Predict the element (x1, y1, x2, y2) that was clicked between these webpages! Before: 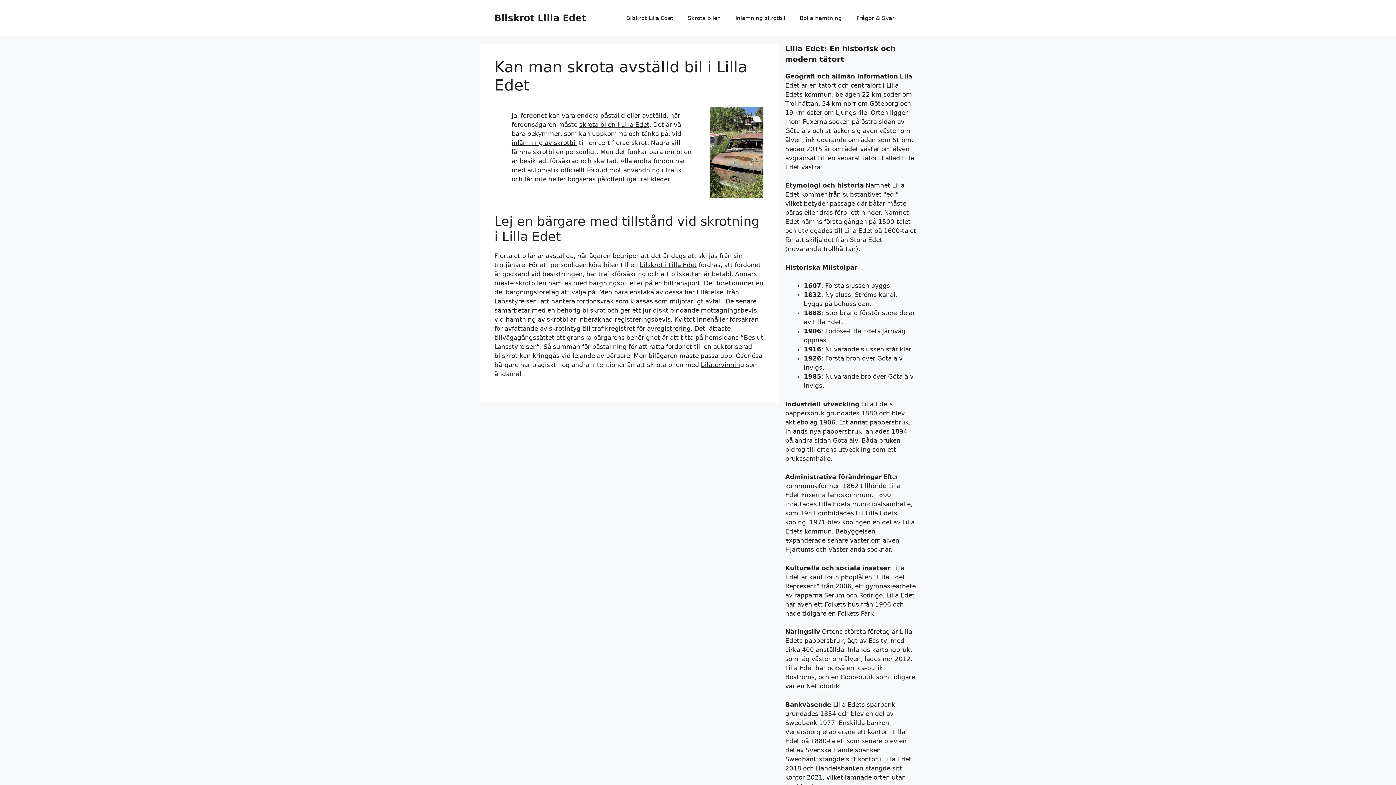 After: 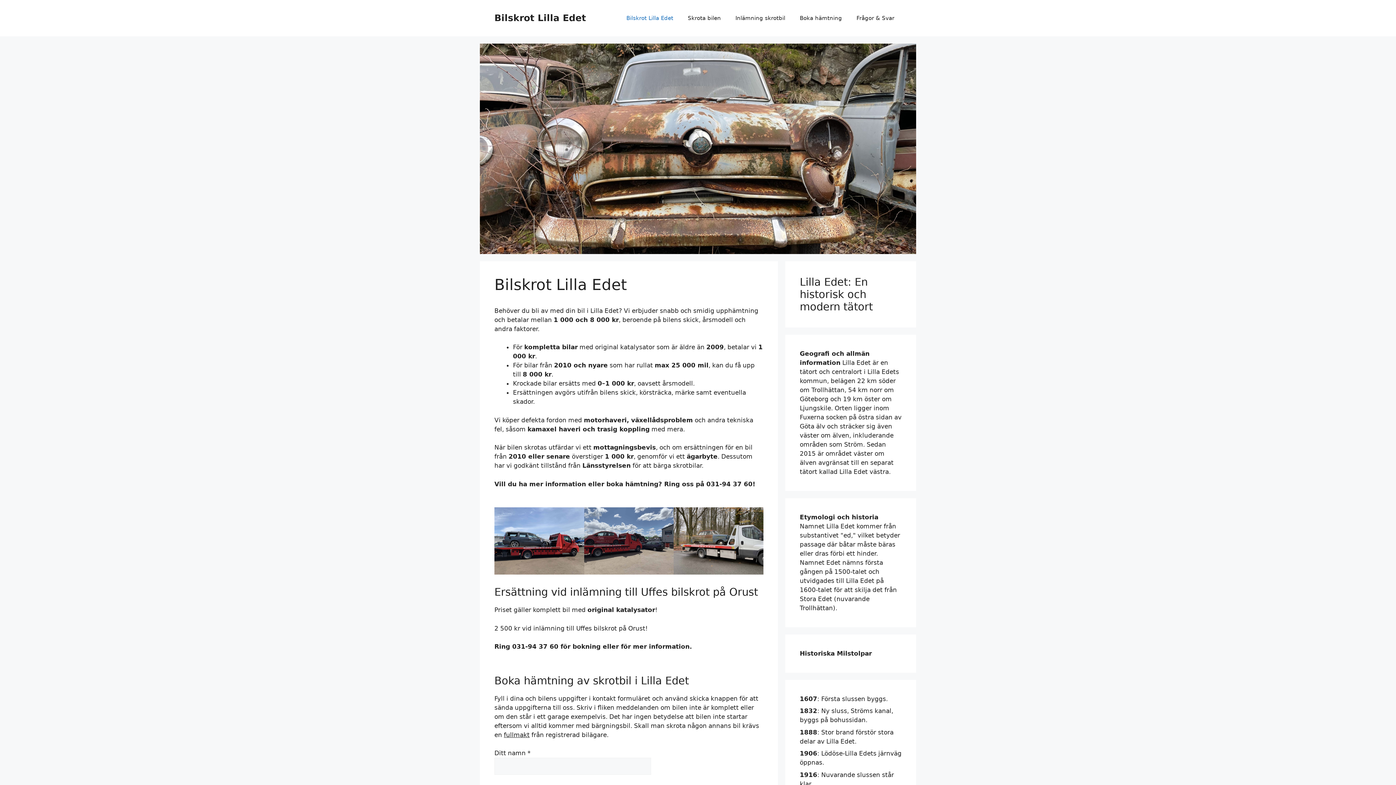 Action: bbox: (494, 12, 586, 23) label: Bilskrot Lilla Edet